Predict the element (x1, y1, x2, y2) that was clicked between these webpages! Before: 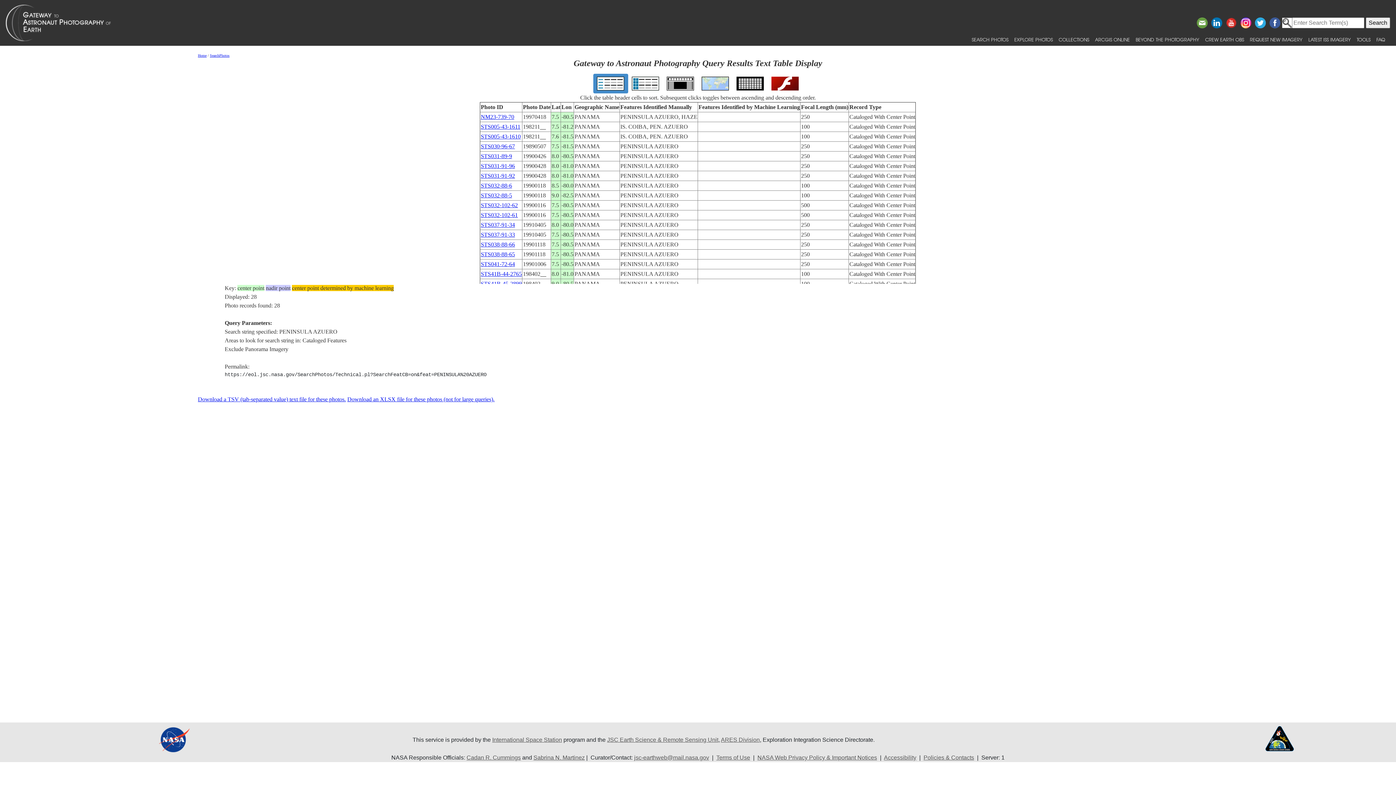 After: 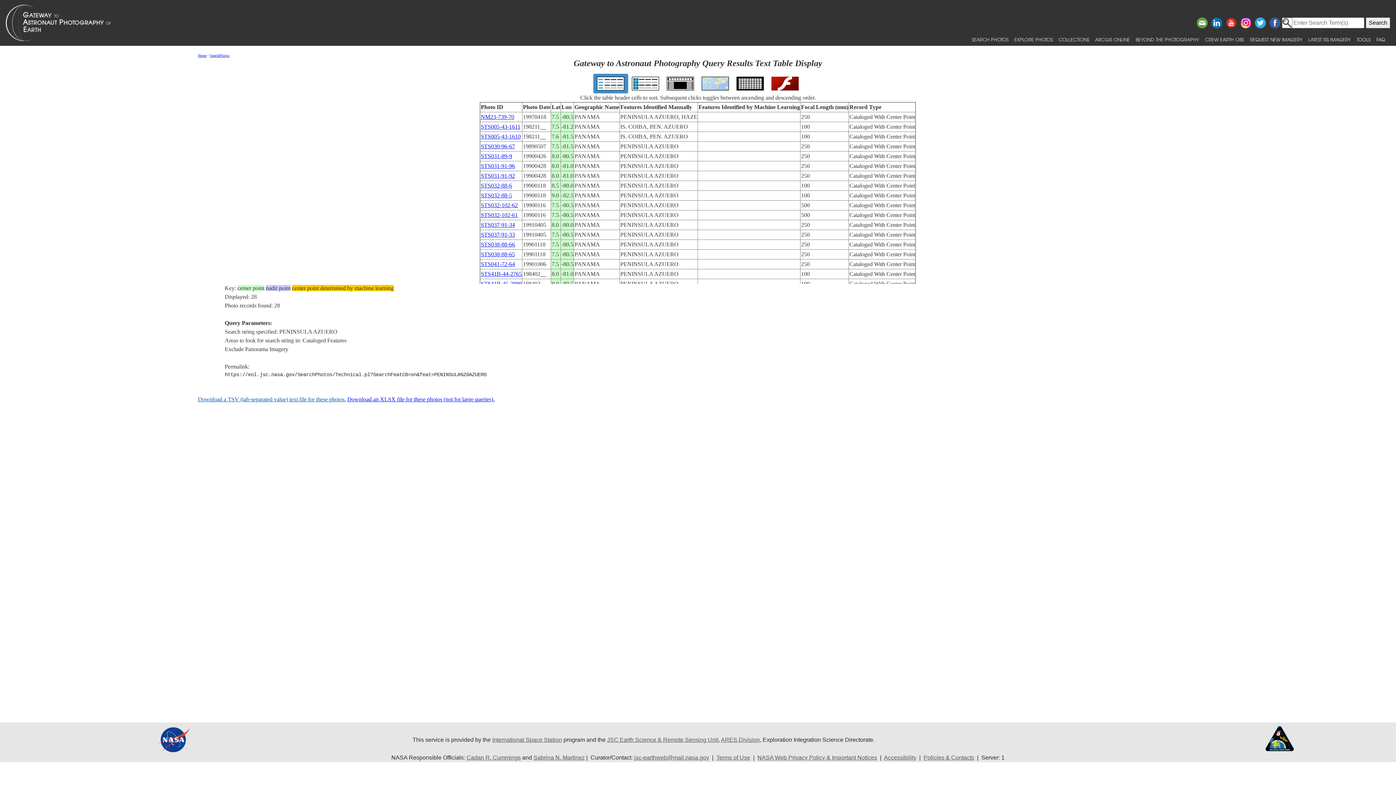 Action: bbox: (197, 396, 345, 402) label: Download a TSV (tab-separated value) text file for these photos.